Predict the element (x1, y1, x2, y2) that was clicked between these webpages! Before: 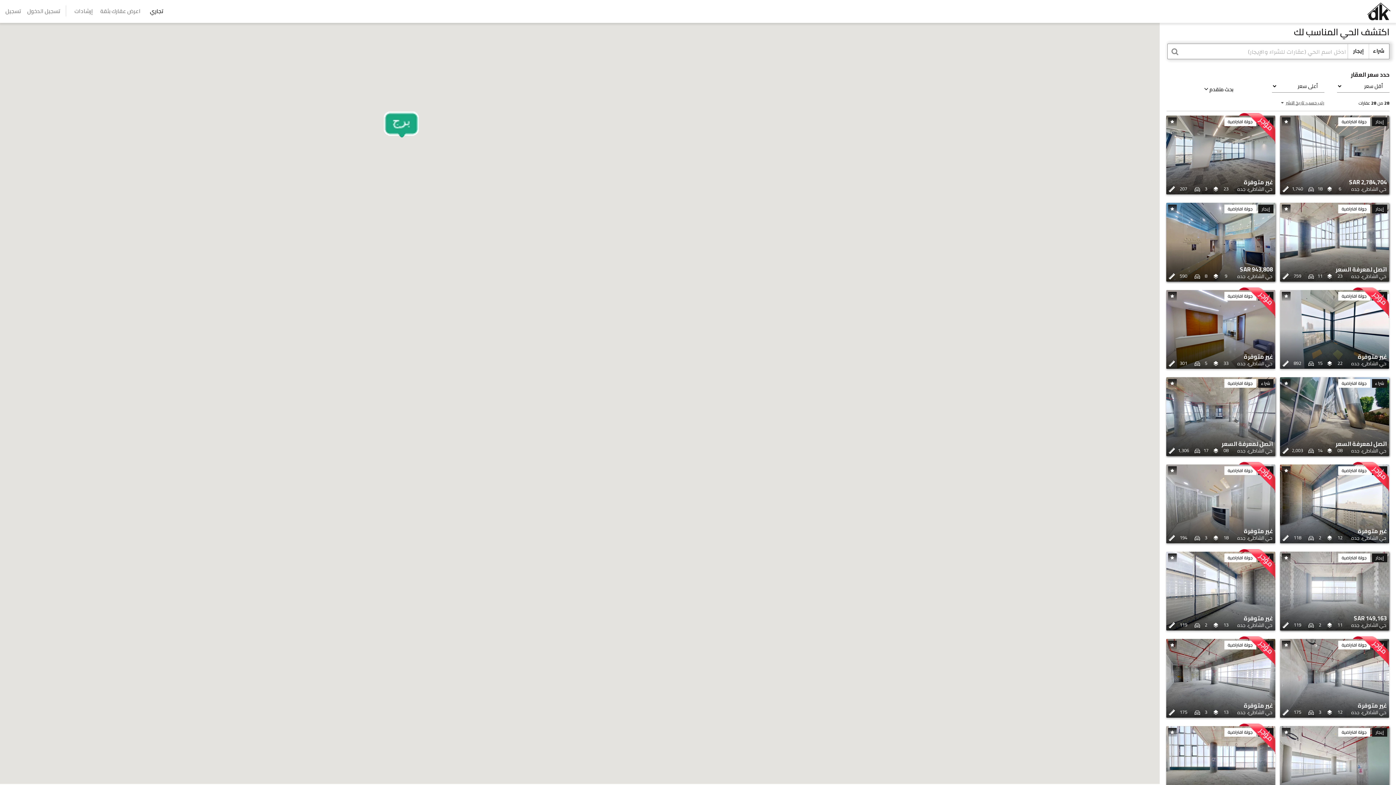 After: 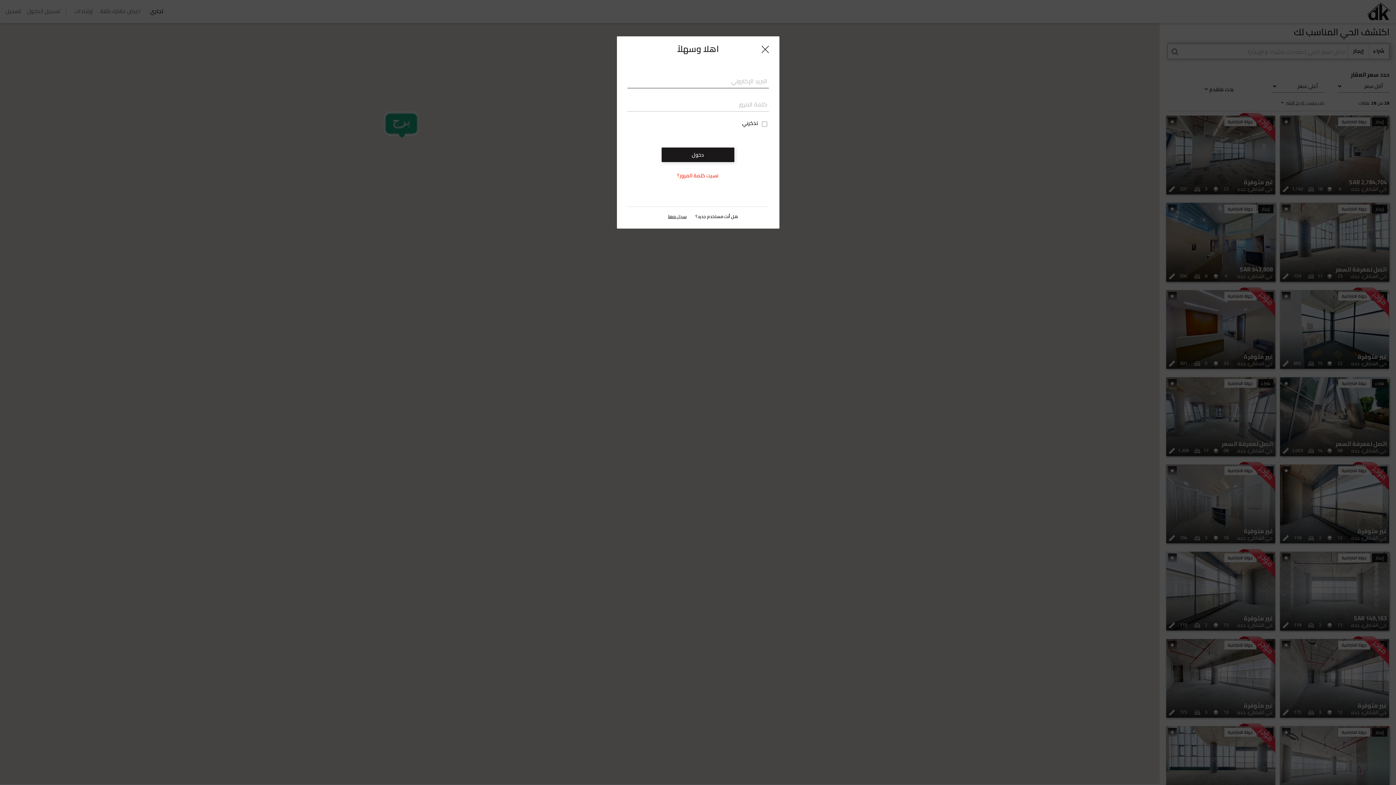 Action: bbox: (1169, 293, 1175, 299)